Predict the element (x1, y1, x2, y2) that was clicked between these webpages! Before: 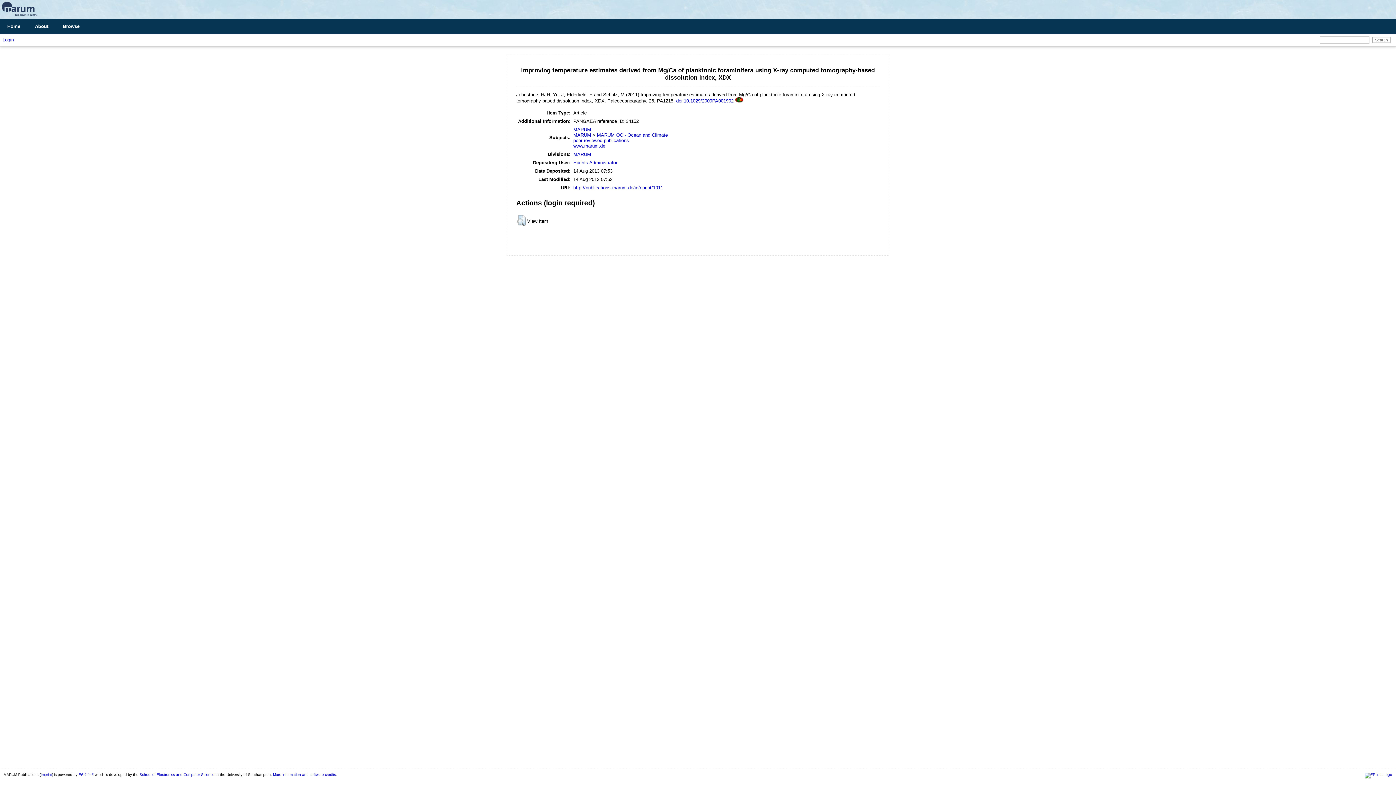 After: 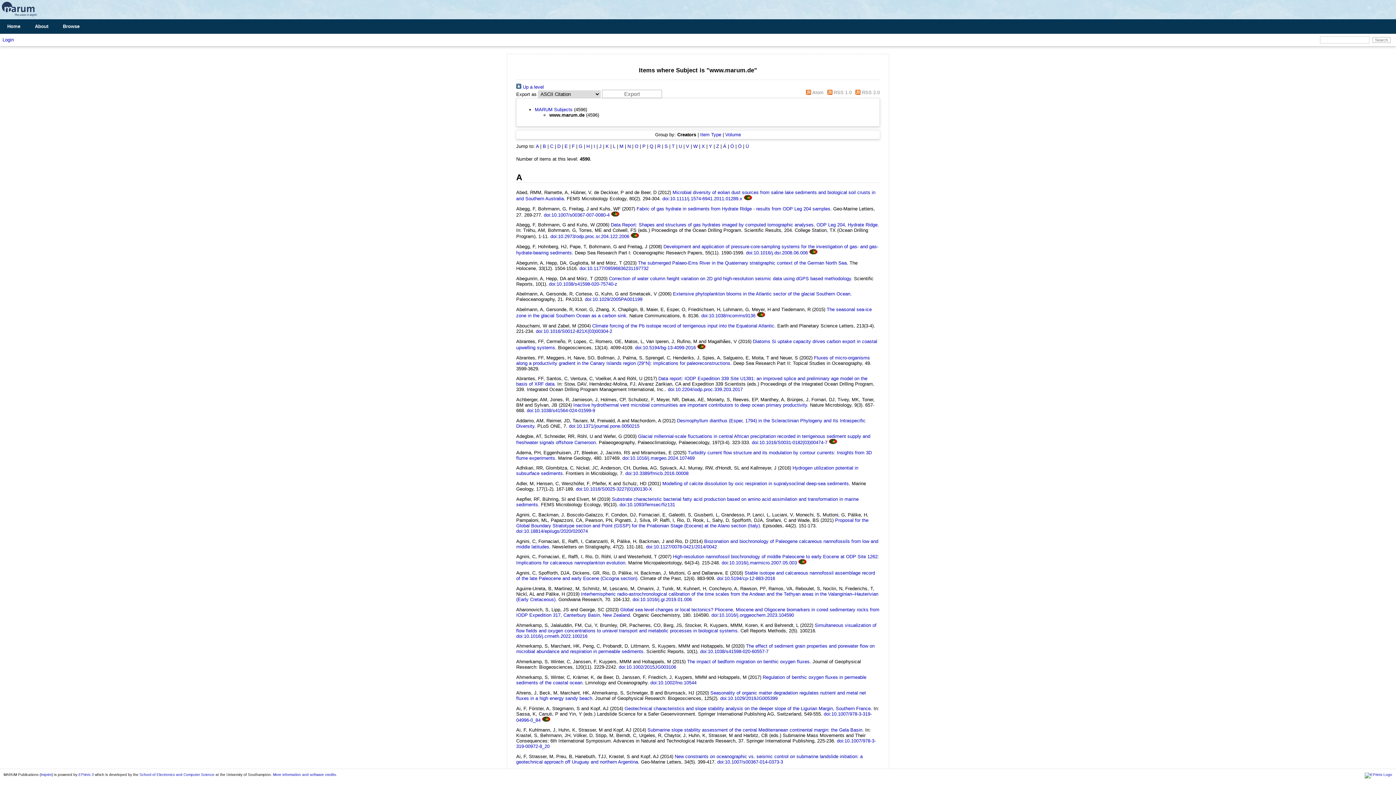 Action: label: www.marum.de bbox: (573, 143, 605, 148)